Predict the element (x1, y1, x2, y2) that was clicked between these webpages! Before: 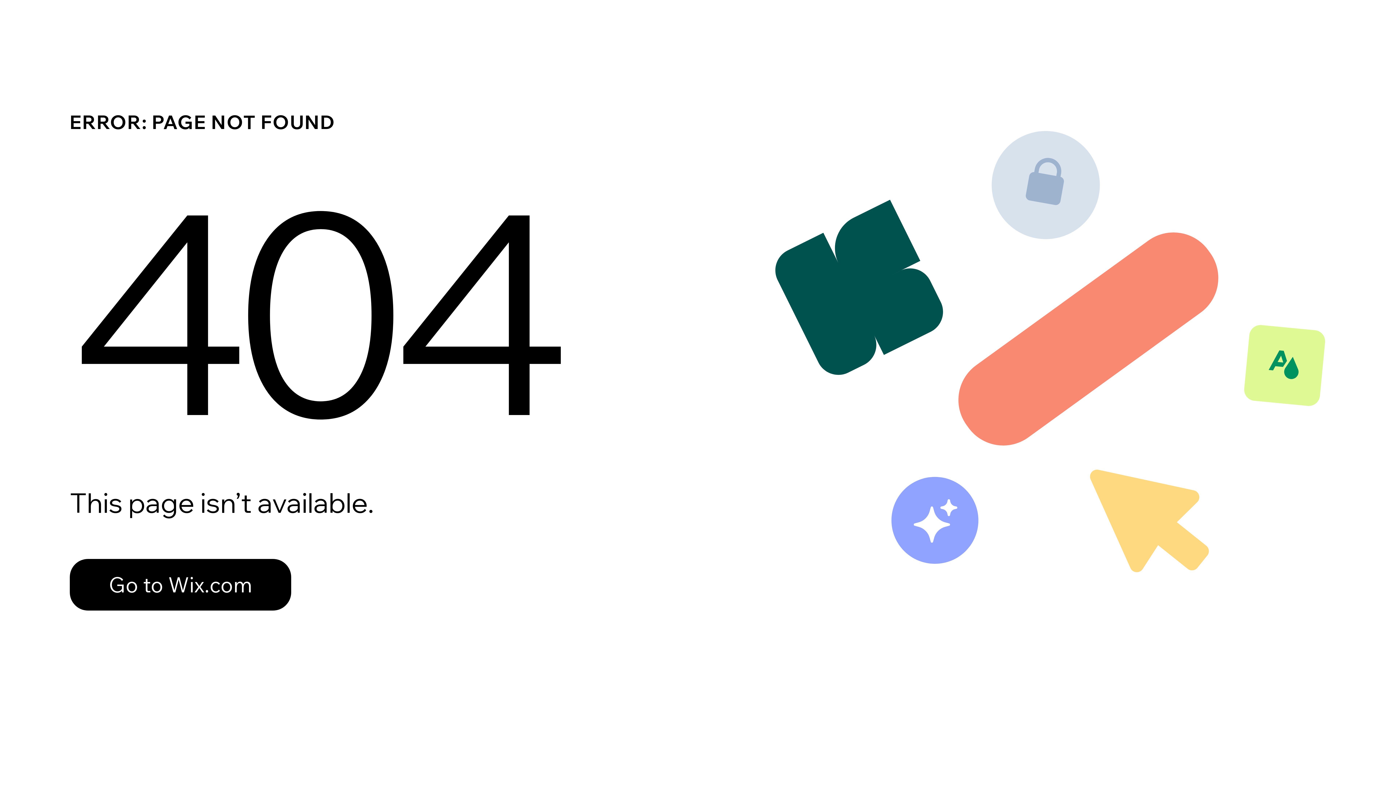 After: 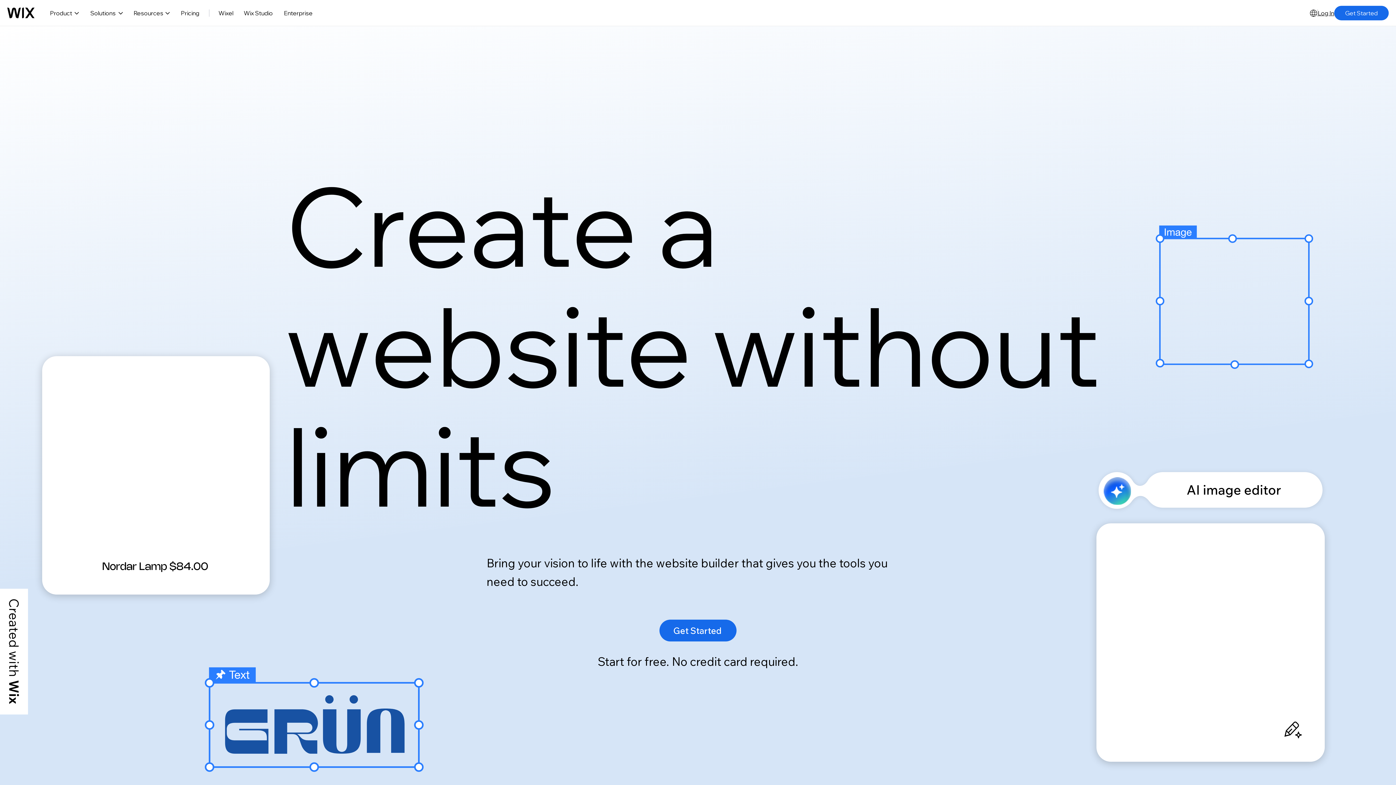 Action: label: Go to Wix.com bbox: (69, 559, 291, 610)